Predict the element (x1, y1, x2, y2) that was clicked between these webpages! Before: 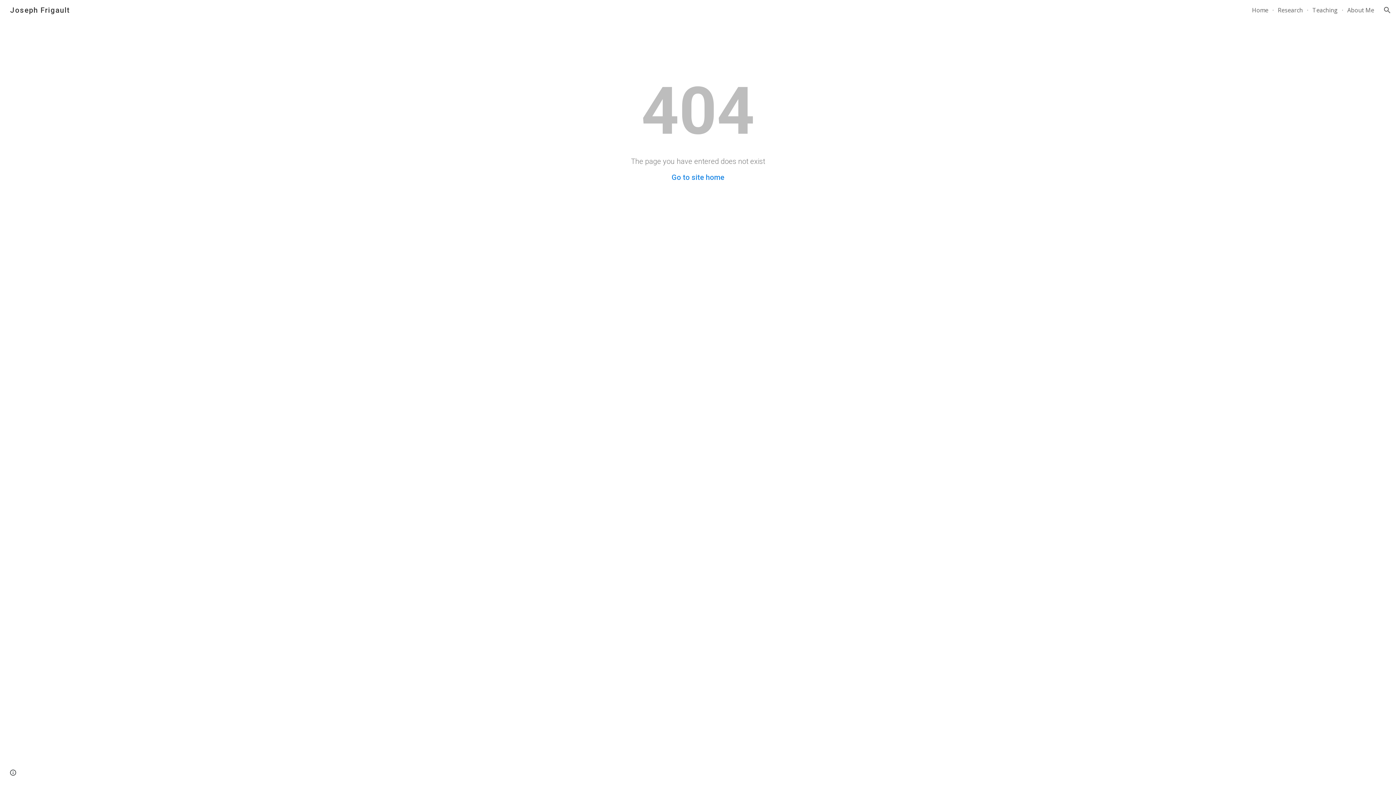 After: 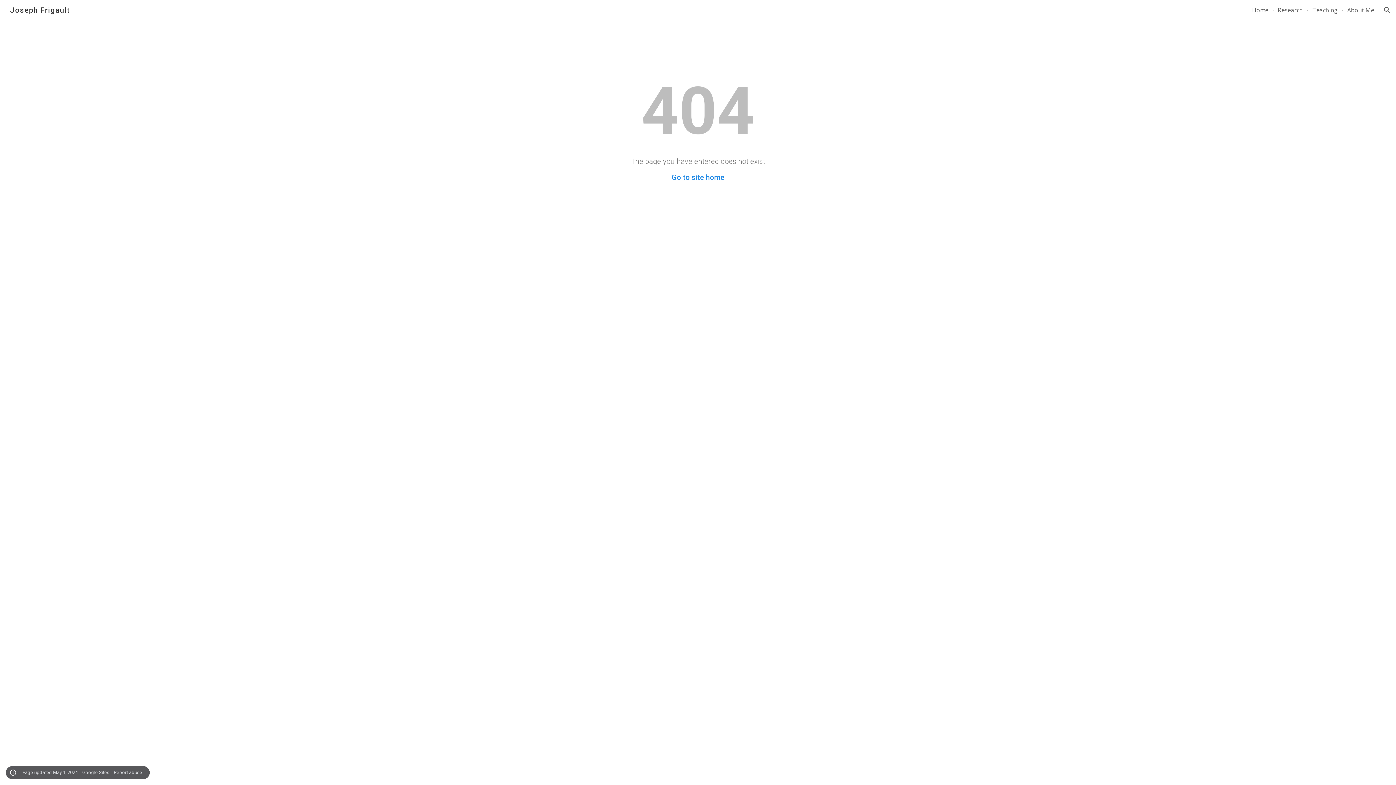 Action: bbox: (8, 768, 18, 778) label: Site actions